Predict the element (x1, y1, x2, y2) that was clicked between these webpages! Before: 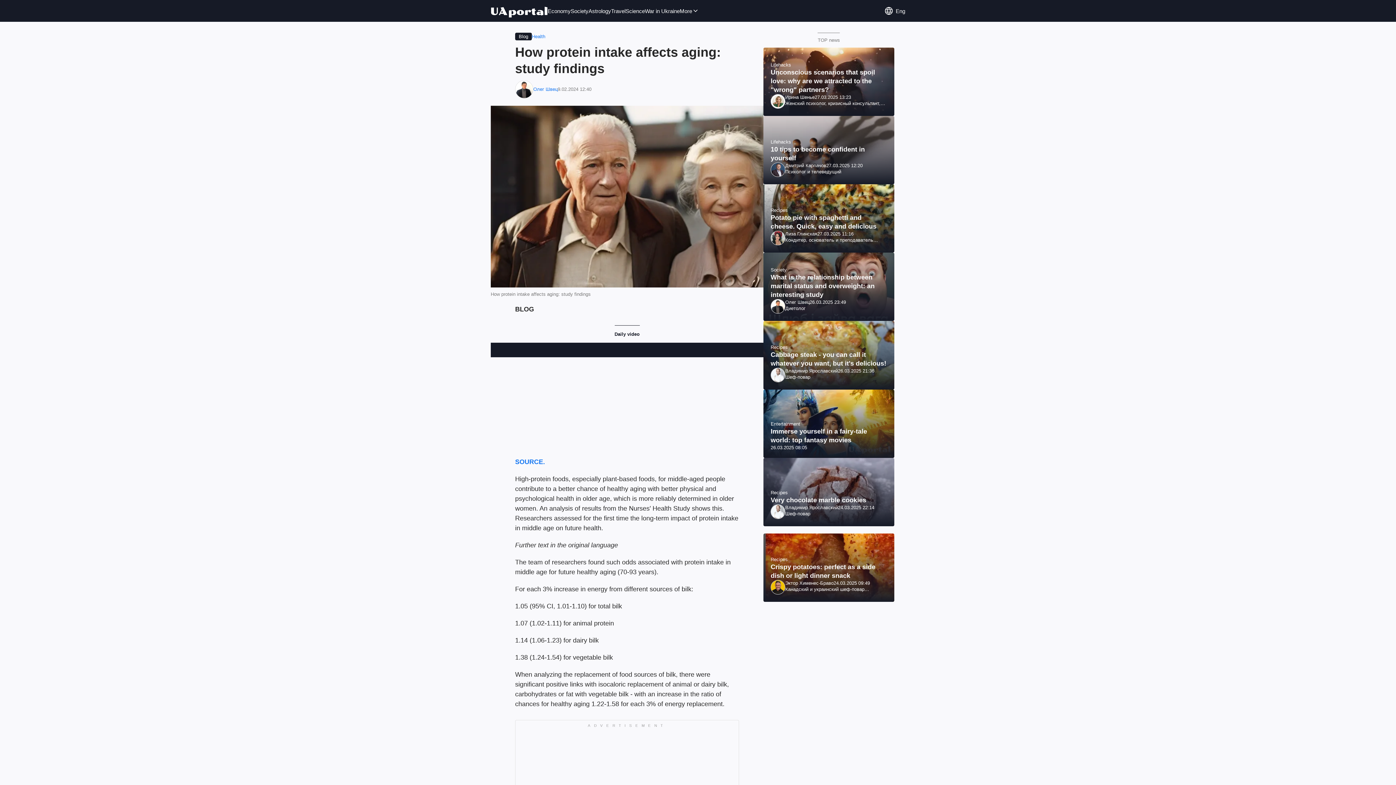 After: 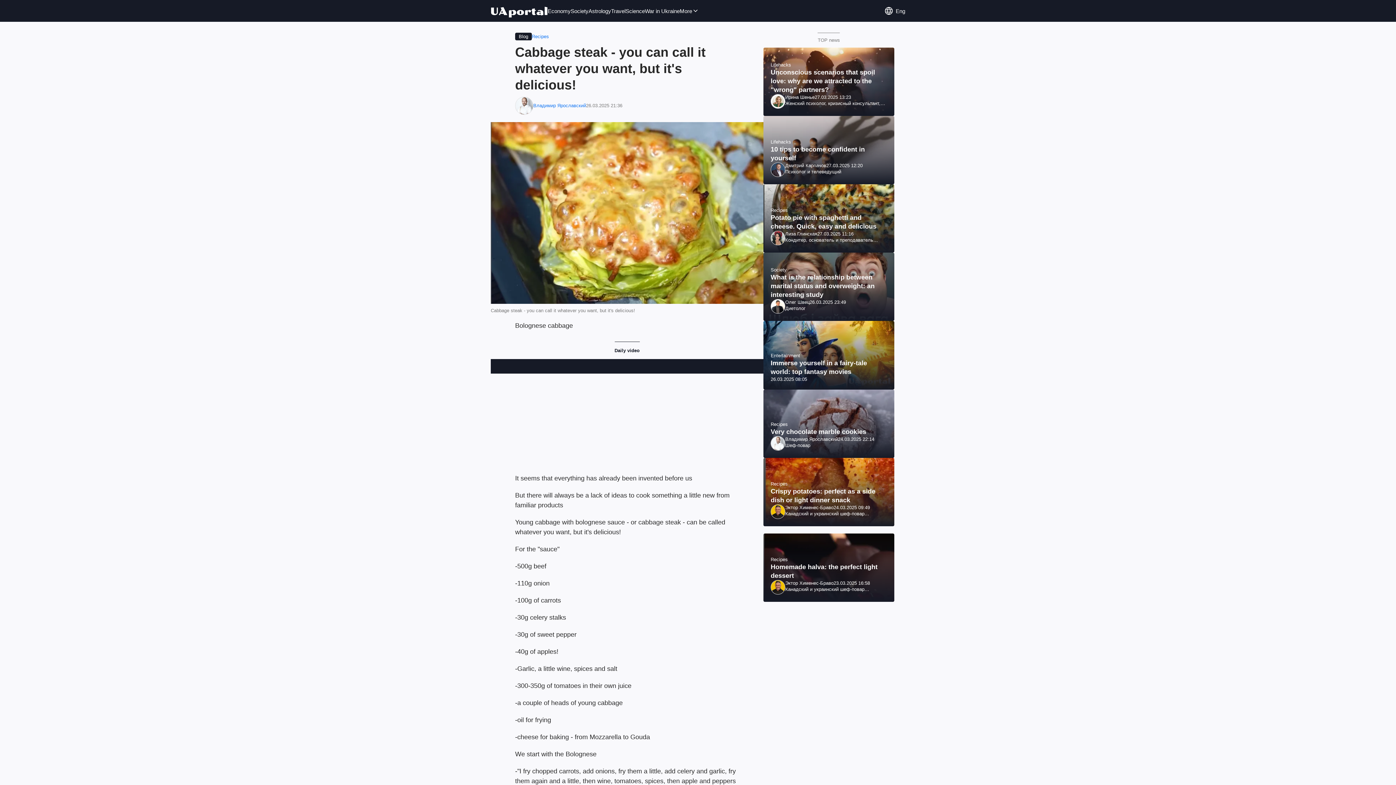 Action: bbox: (763, 321, 894, 389)